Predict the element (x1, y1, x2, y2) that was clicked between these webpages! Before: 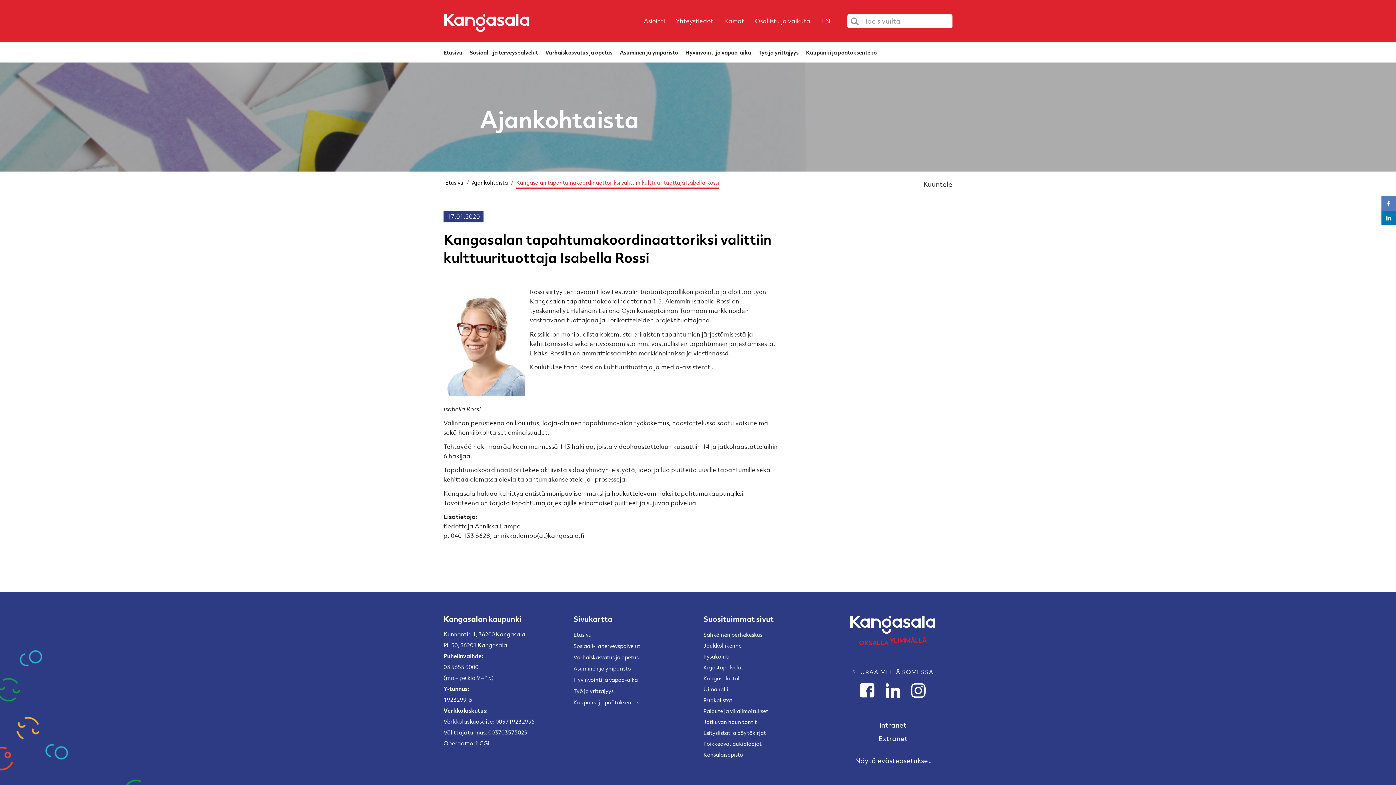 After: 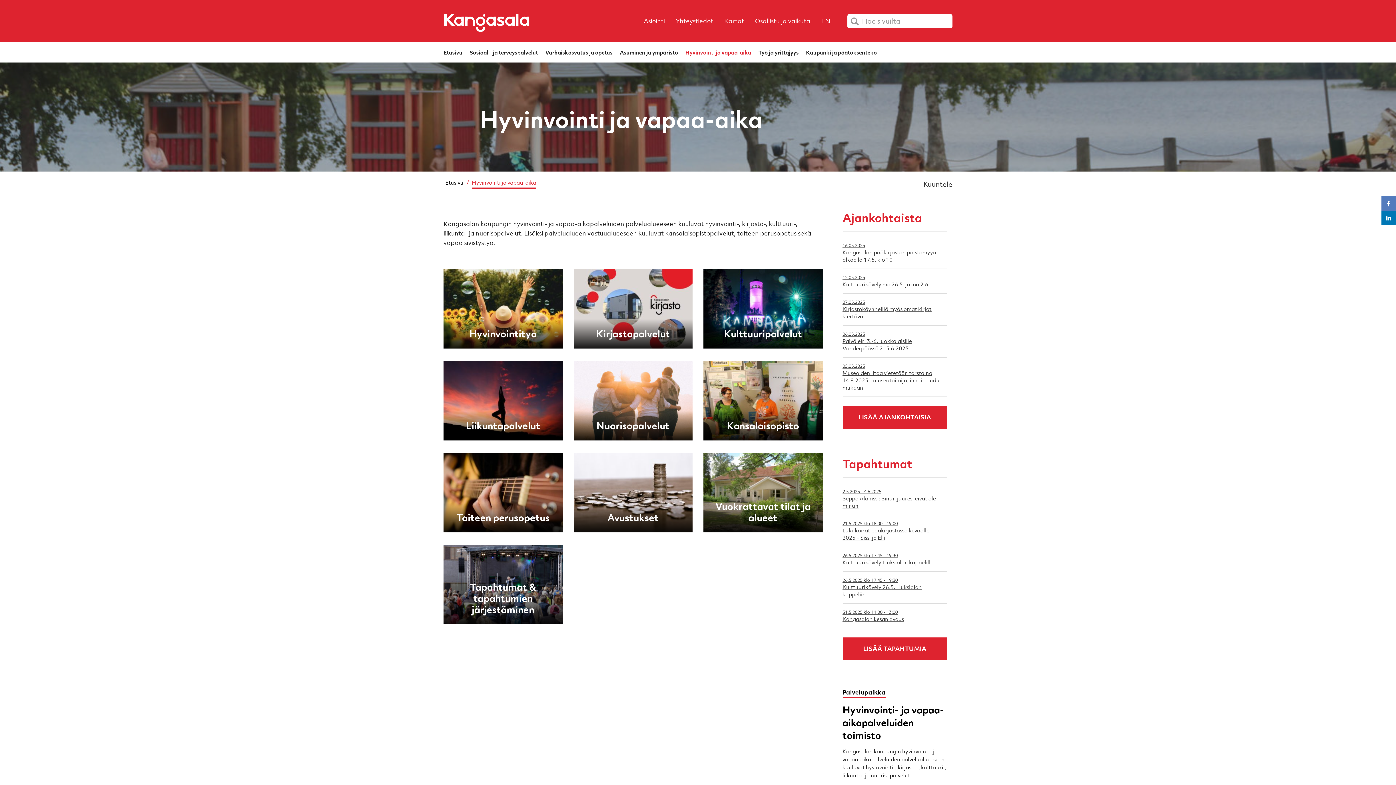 Action: label: Hyvinvointi ja vapaa-aika bbox: (573, 676, 638, 683)